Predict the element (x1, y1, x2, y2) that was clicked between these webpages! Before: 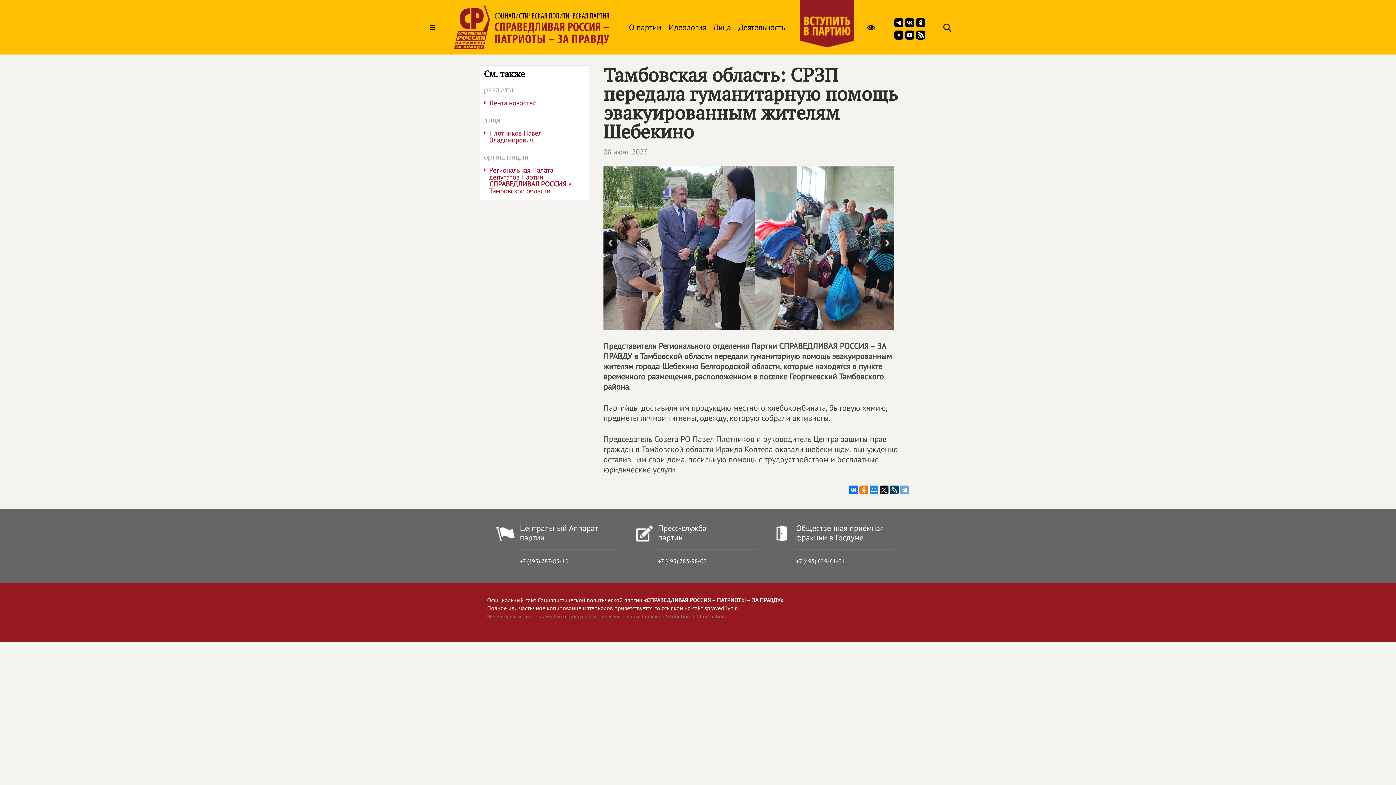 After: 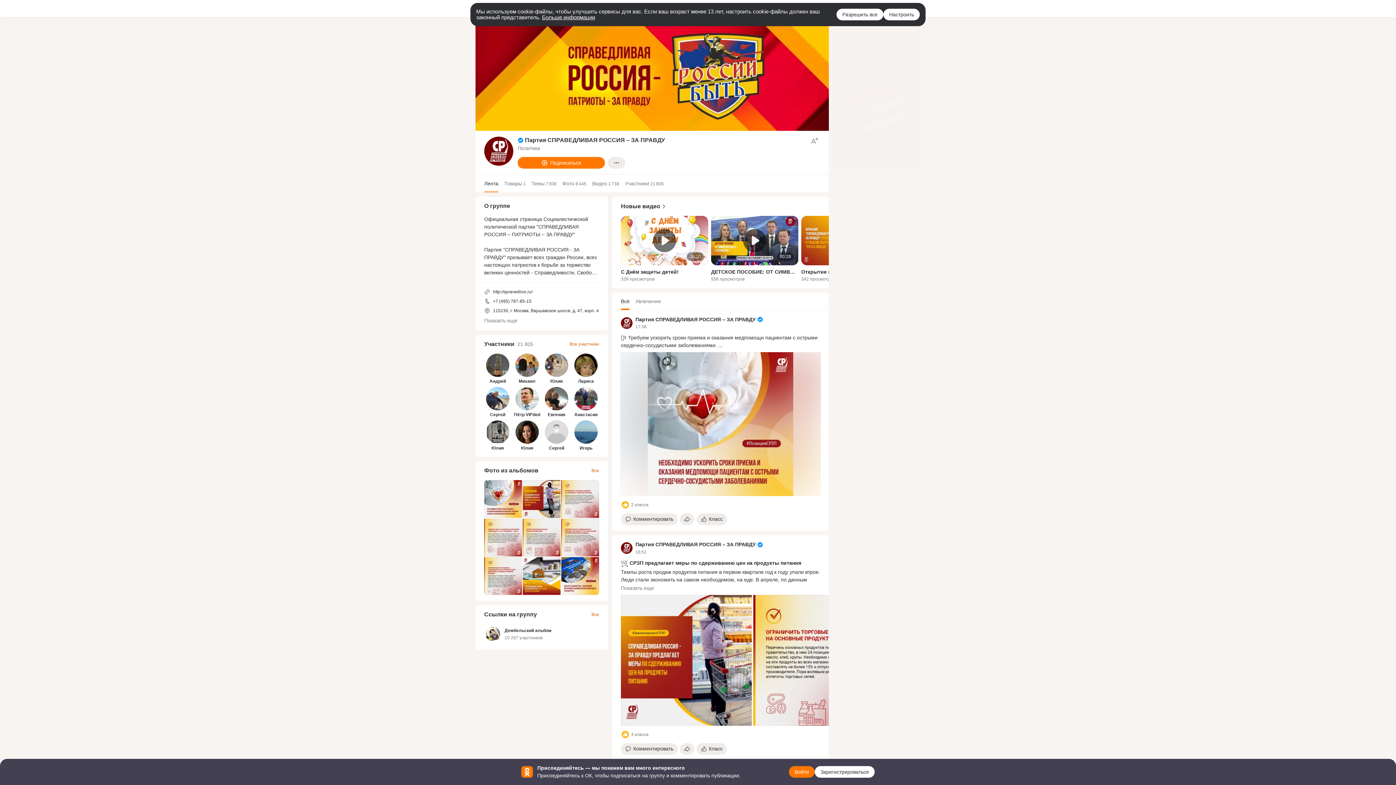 Action: bbox: (916, 18, 925, 28)